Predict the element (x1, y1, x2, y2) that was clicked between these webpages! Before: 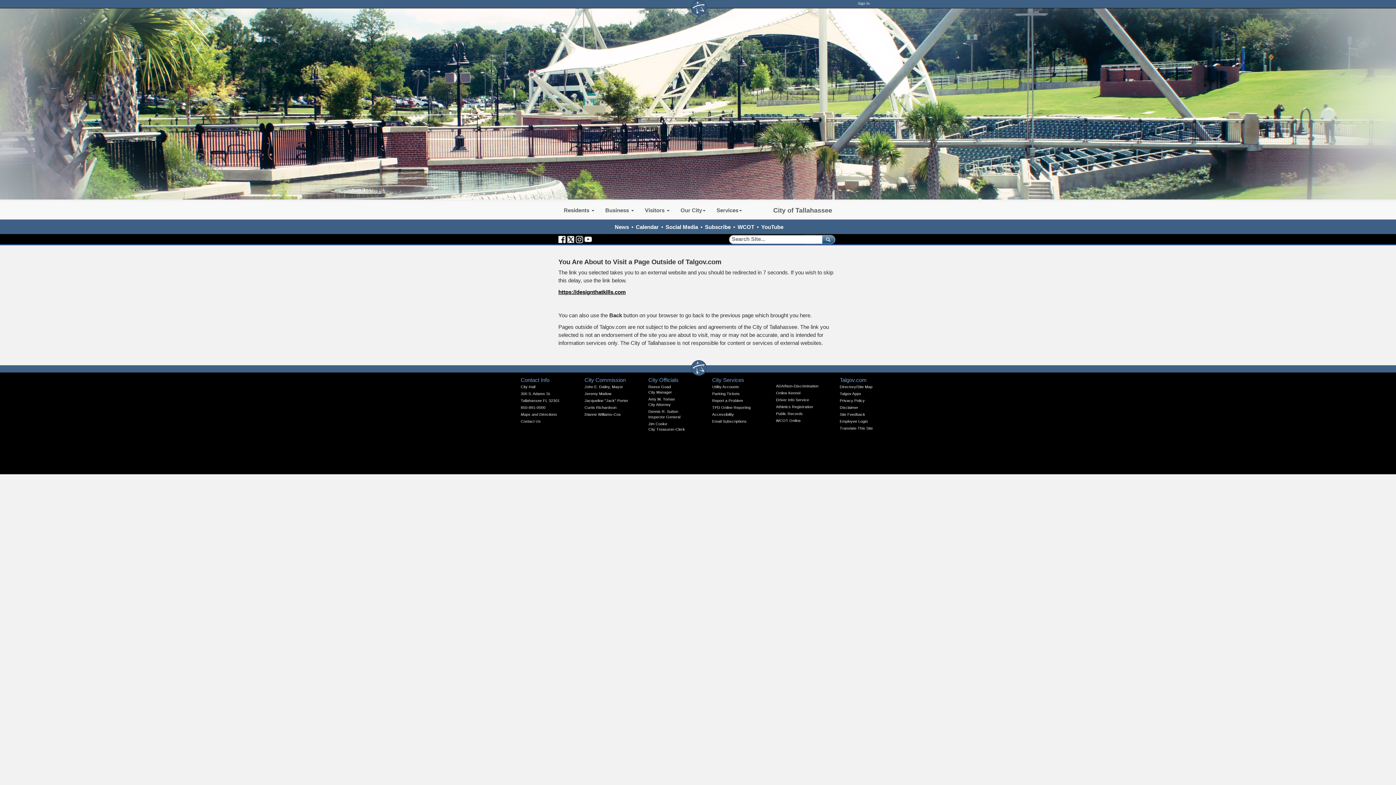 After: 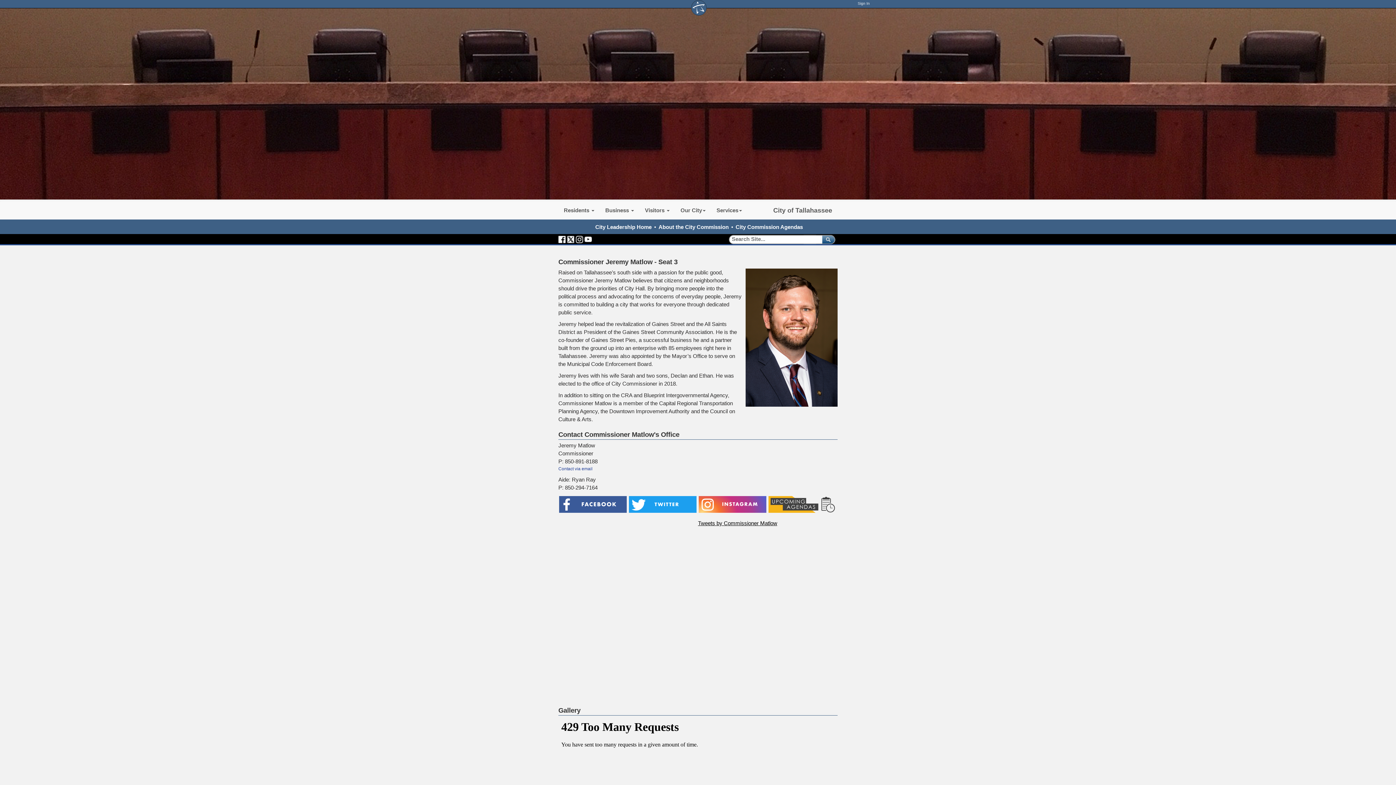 Action: label: Jeremy Matlow bbox: (584, 391, 611, 395)